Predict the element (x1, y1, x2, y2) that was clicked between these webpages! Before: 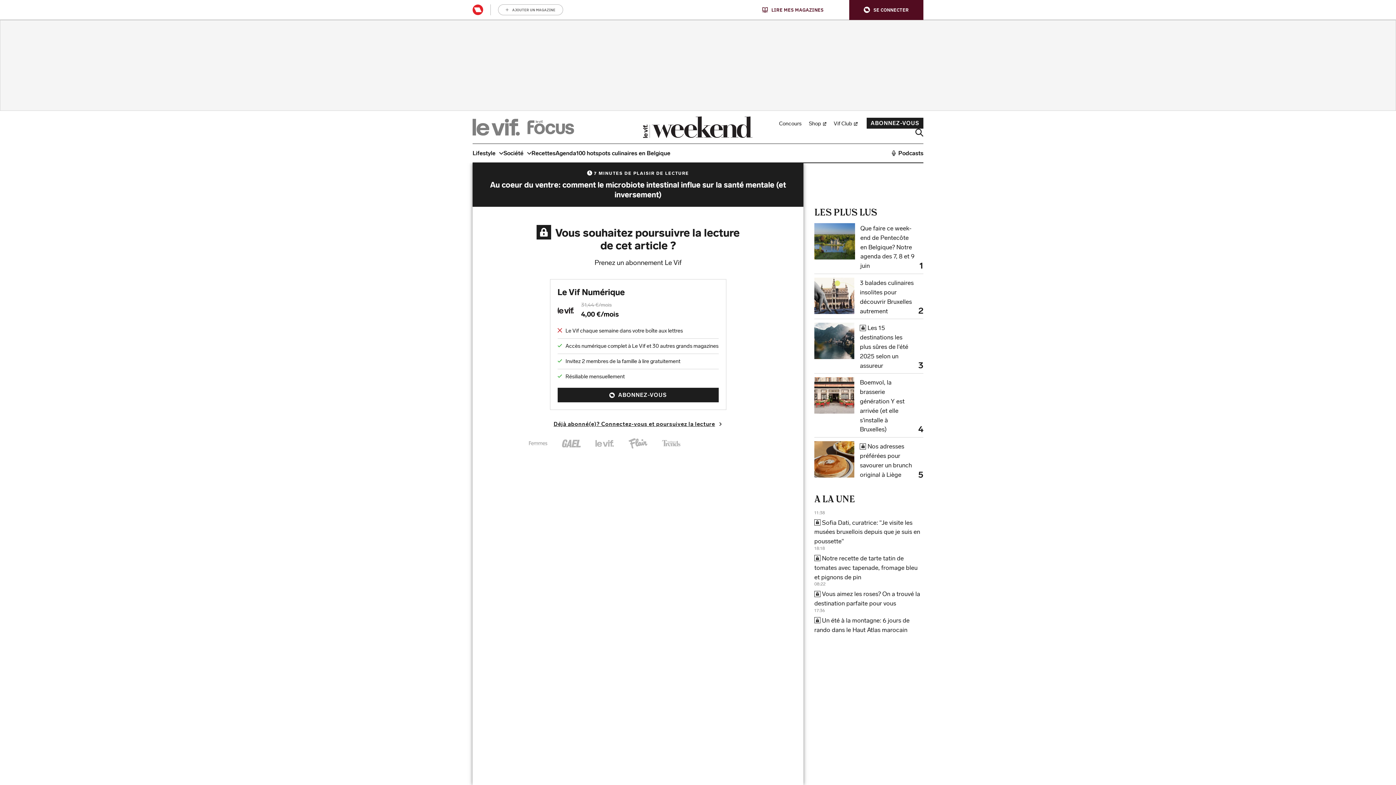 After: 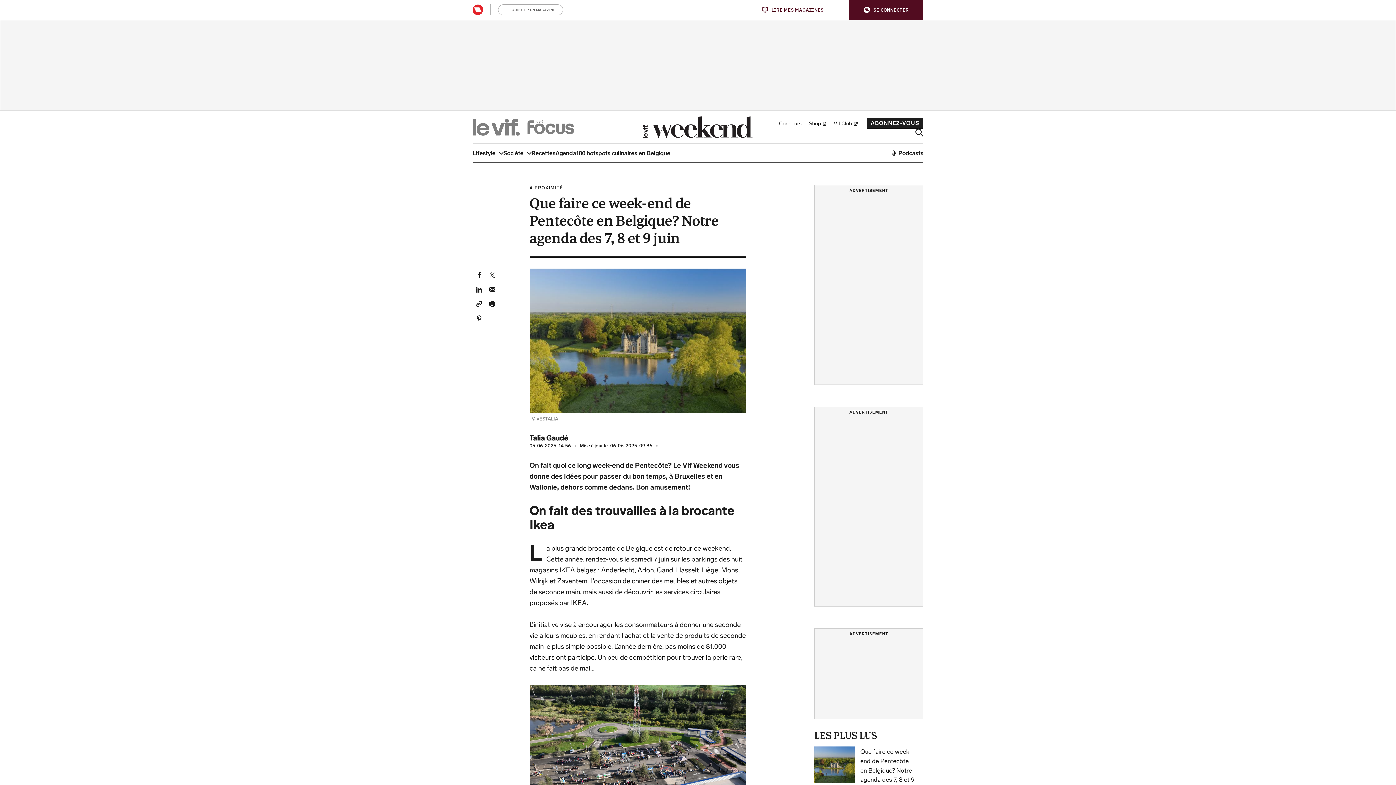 Action: label: Que faire ce week-end de Pentecôte en Belgique? Notre agenda des 7, 8 et 9 juin bbox: (860, 223, 916, 270)